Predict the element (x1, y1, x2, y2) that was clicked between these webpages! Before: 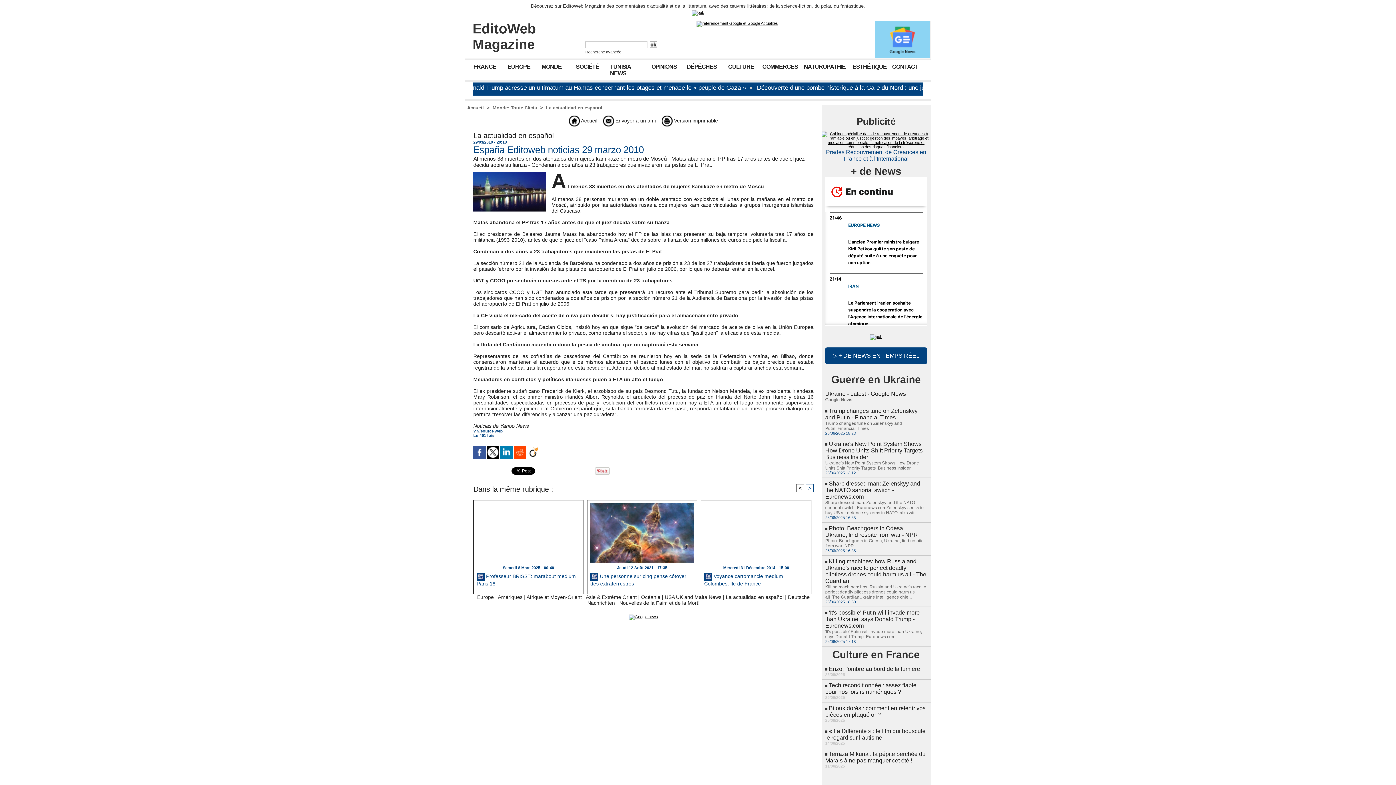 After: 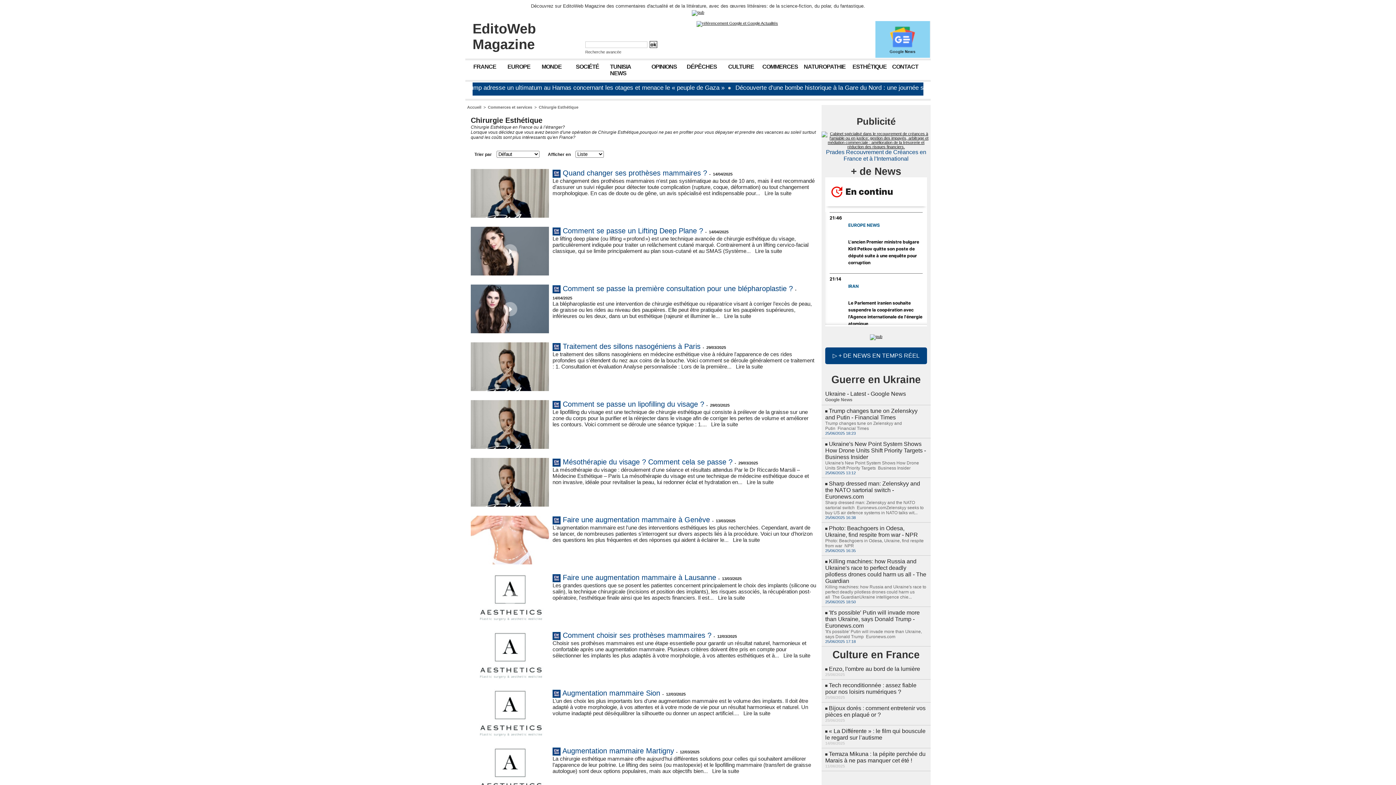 Action: bbox: (850, 61, 889, 72) label: ESTHÉTIQUE